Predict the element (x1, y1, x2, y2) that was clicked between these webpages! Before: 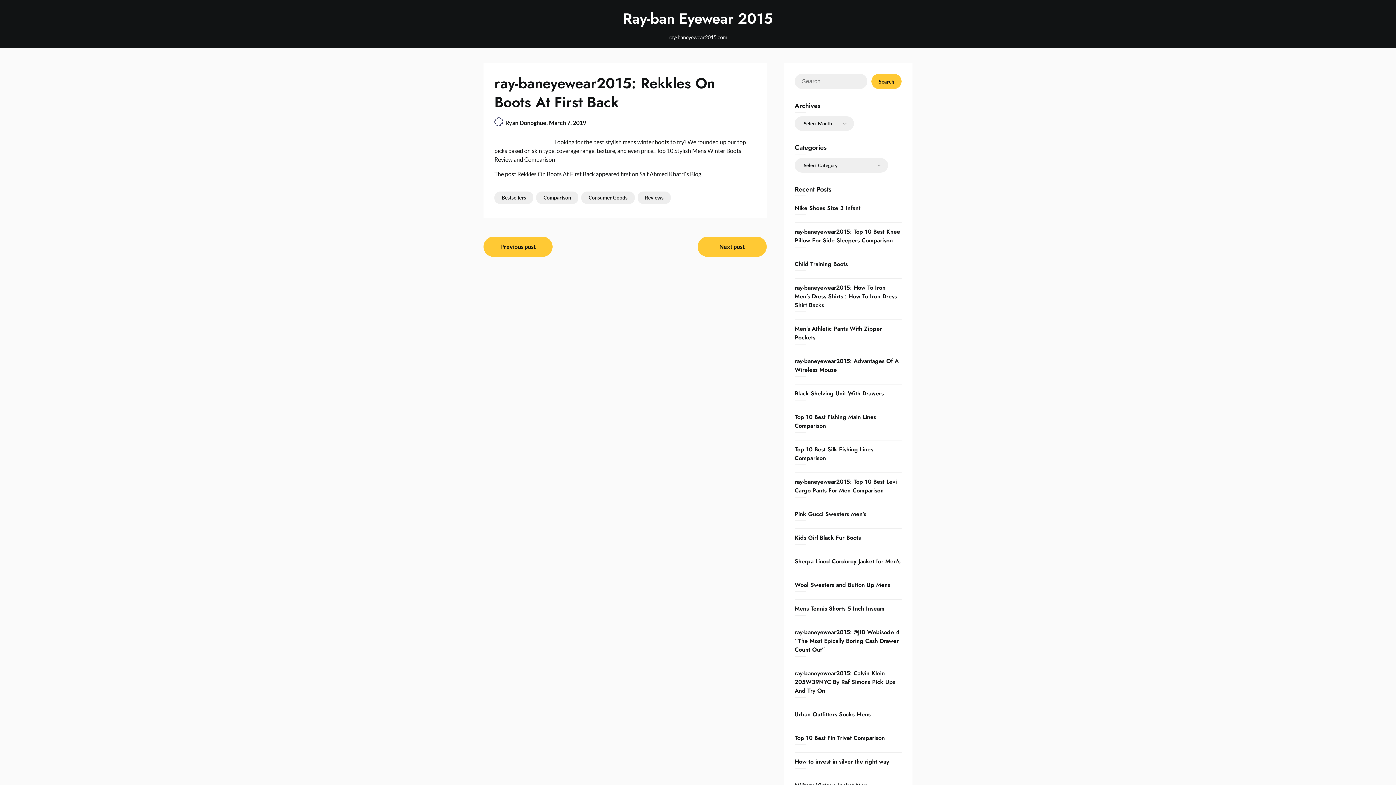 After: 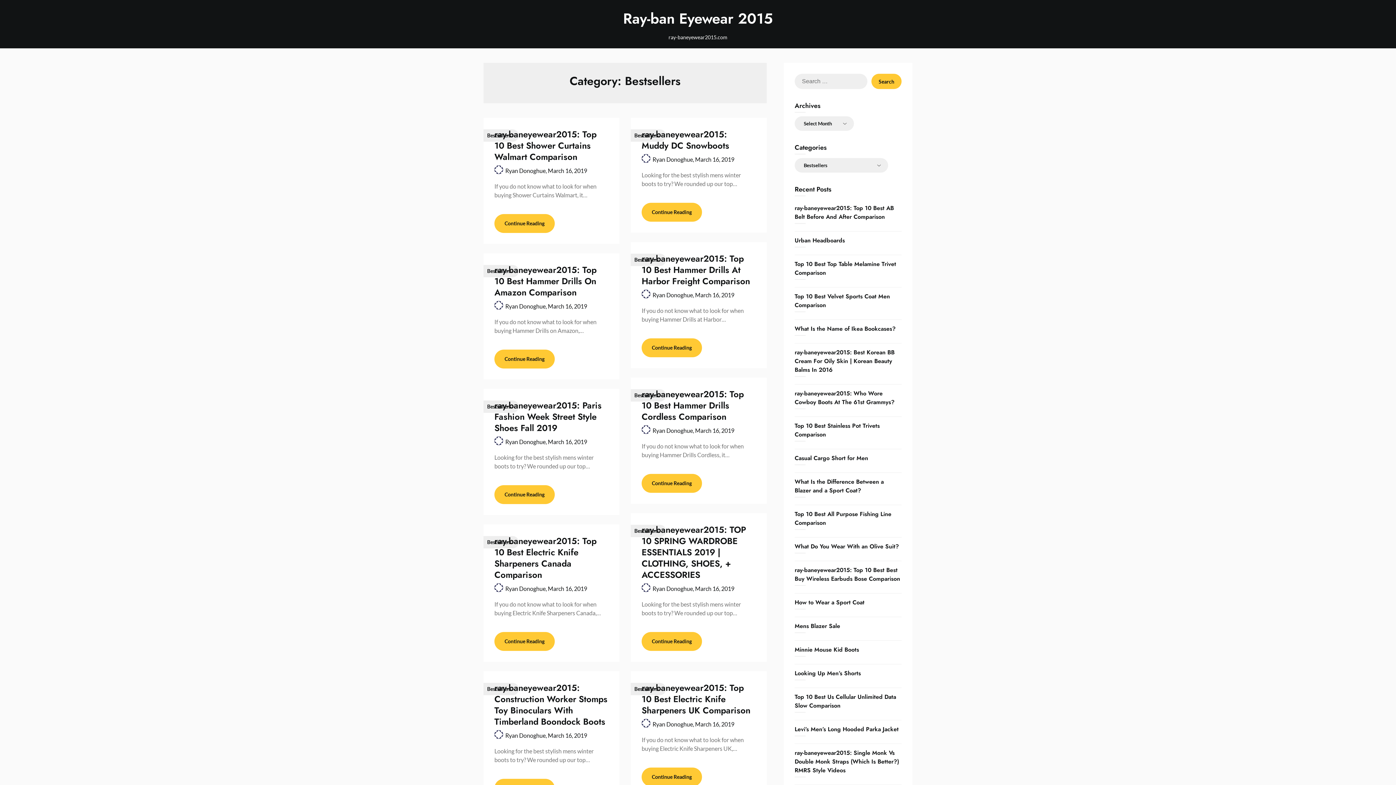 Action: bbox: (494, 191, 533, 204) label: Bestsellers